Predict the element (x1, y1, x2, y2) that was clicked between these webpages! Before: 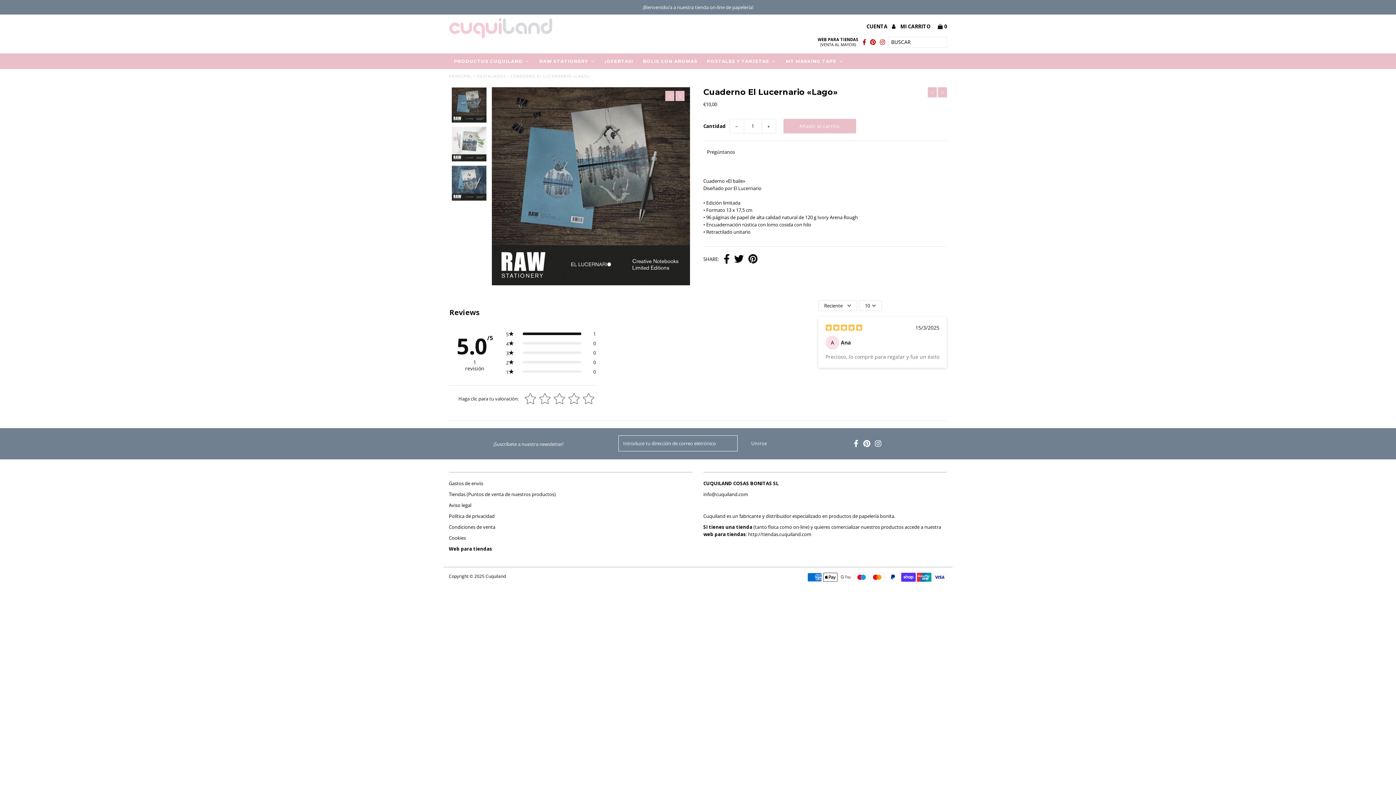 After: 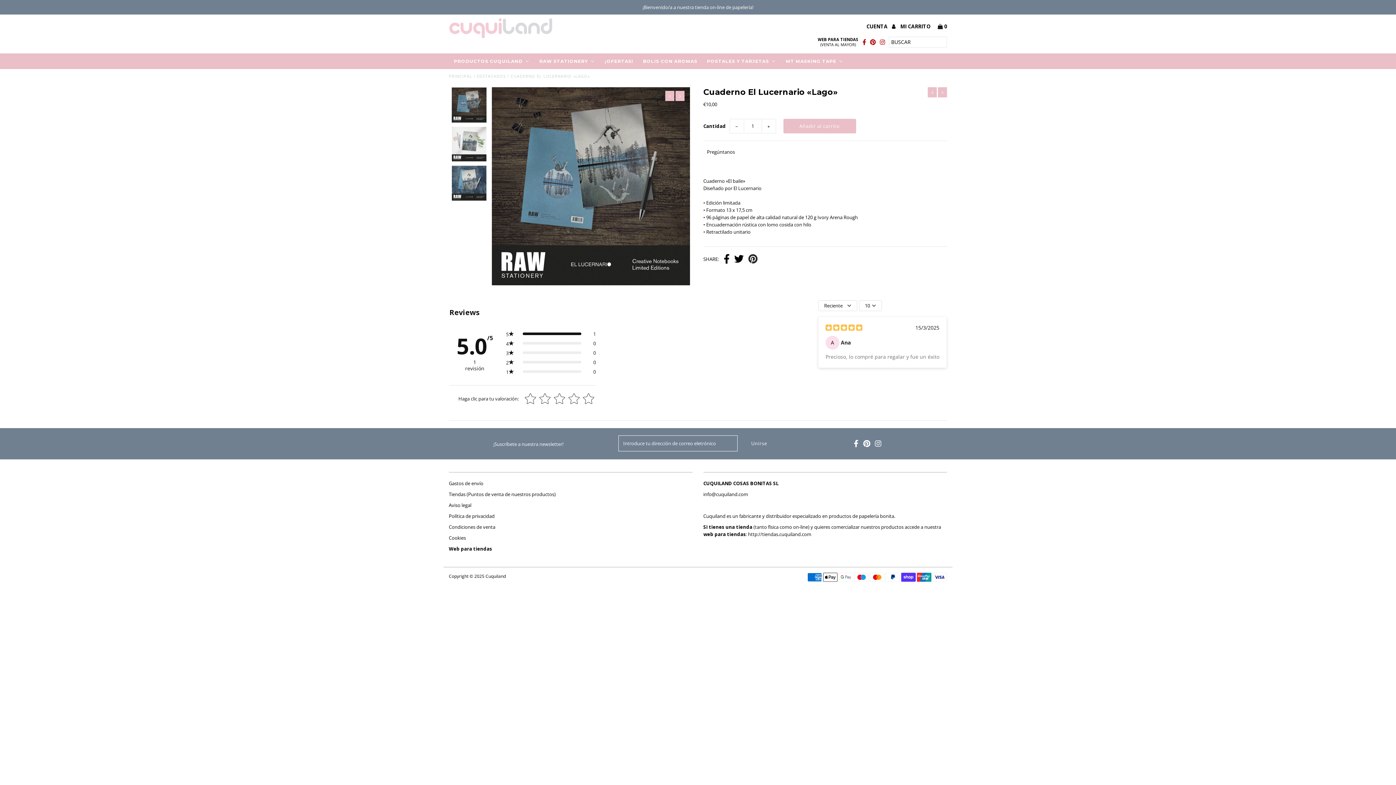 Action: bbox: (748, 254, 757, 265)